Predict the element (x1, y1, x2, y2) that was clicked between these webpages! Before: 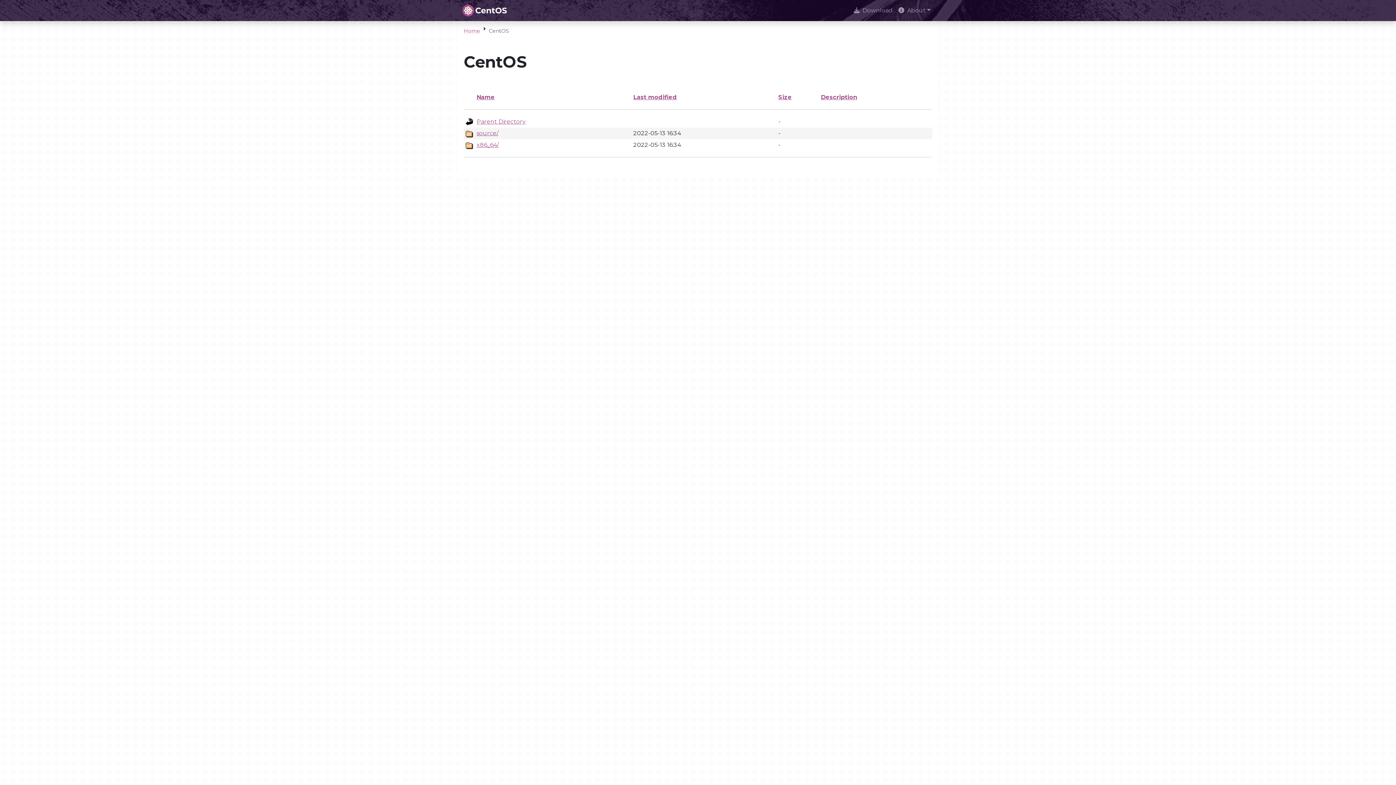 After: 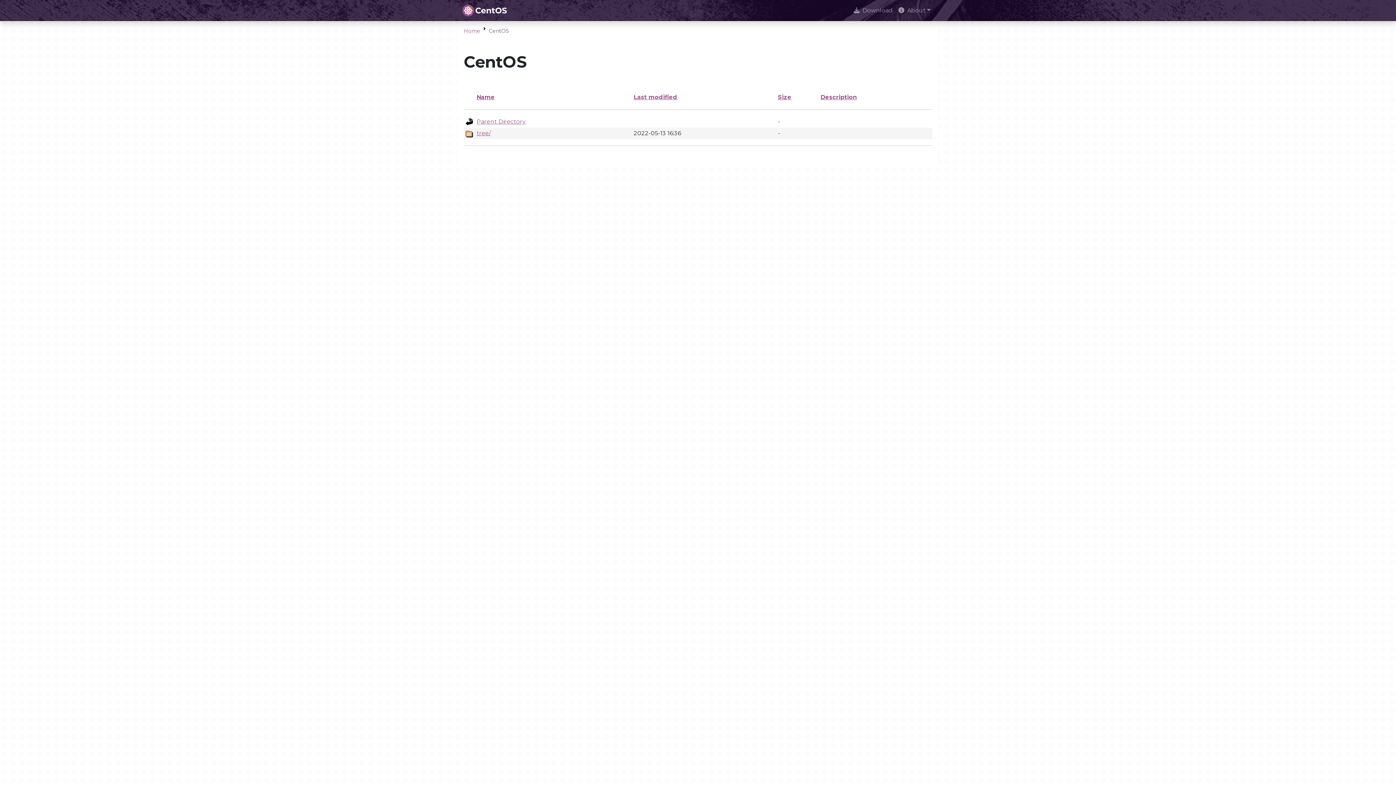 Action: bbox: (476, 129, 498, 136) label: source/